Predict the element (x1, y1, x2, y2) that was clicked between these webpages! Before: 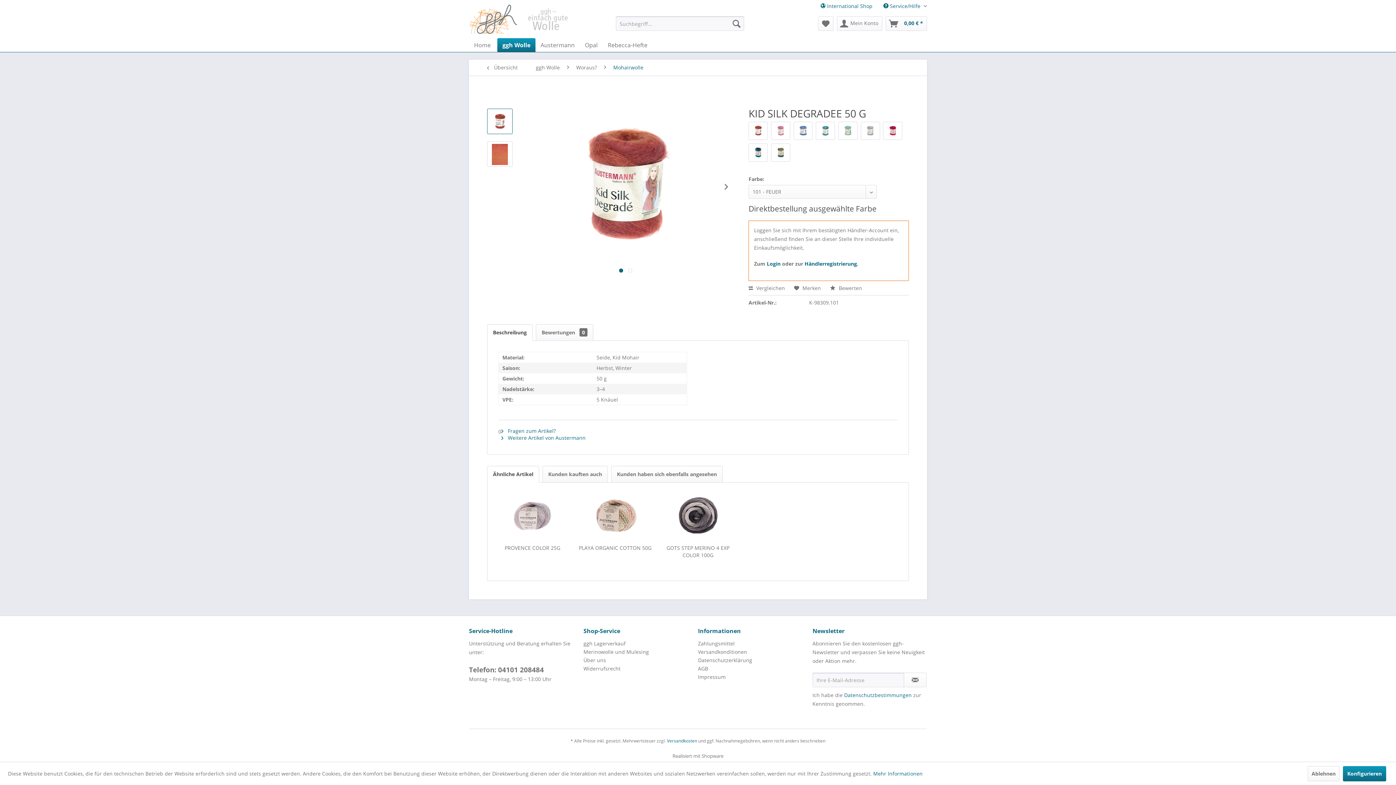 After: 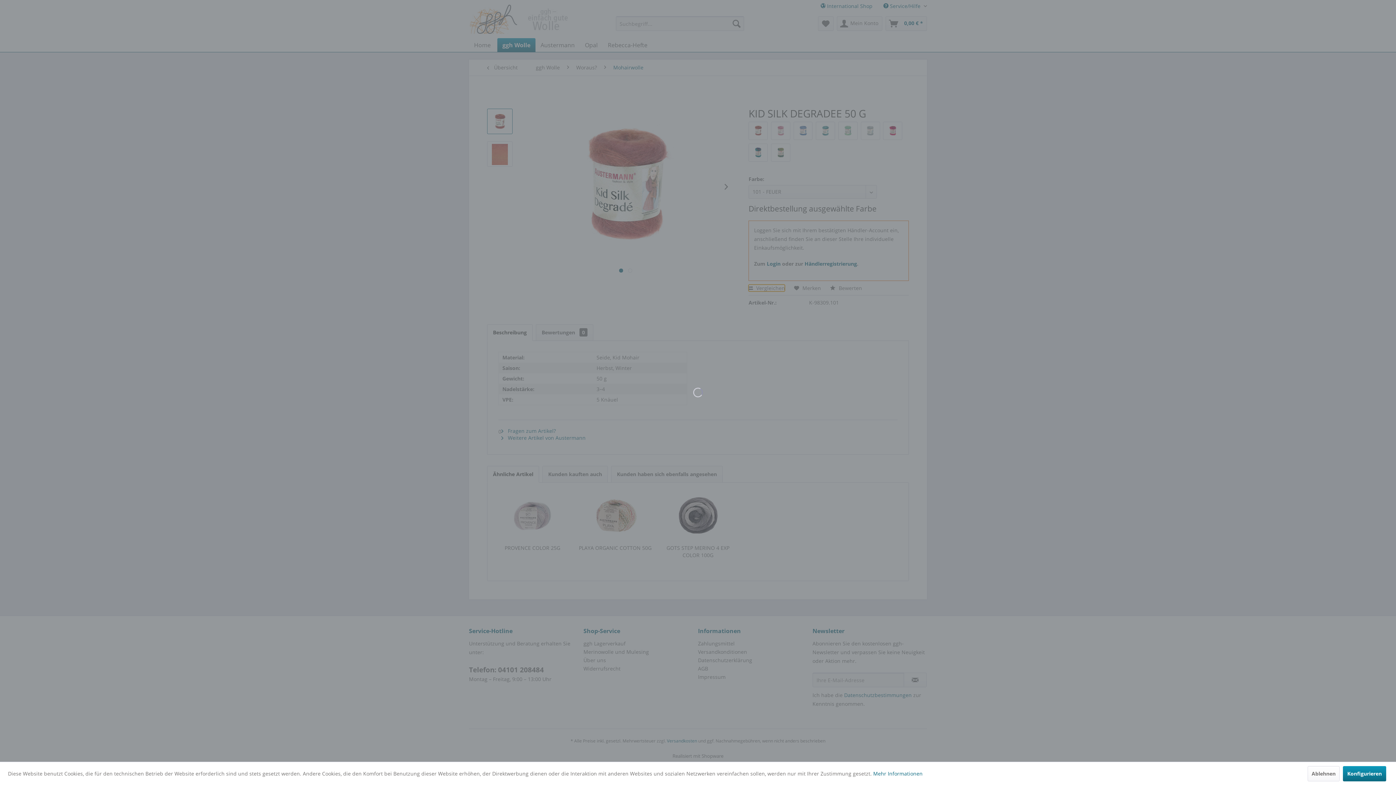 Action: label:  Vergleichen bbox: (748, 284, 785, 291)